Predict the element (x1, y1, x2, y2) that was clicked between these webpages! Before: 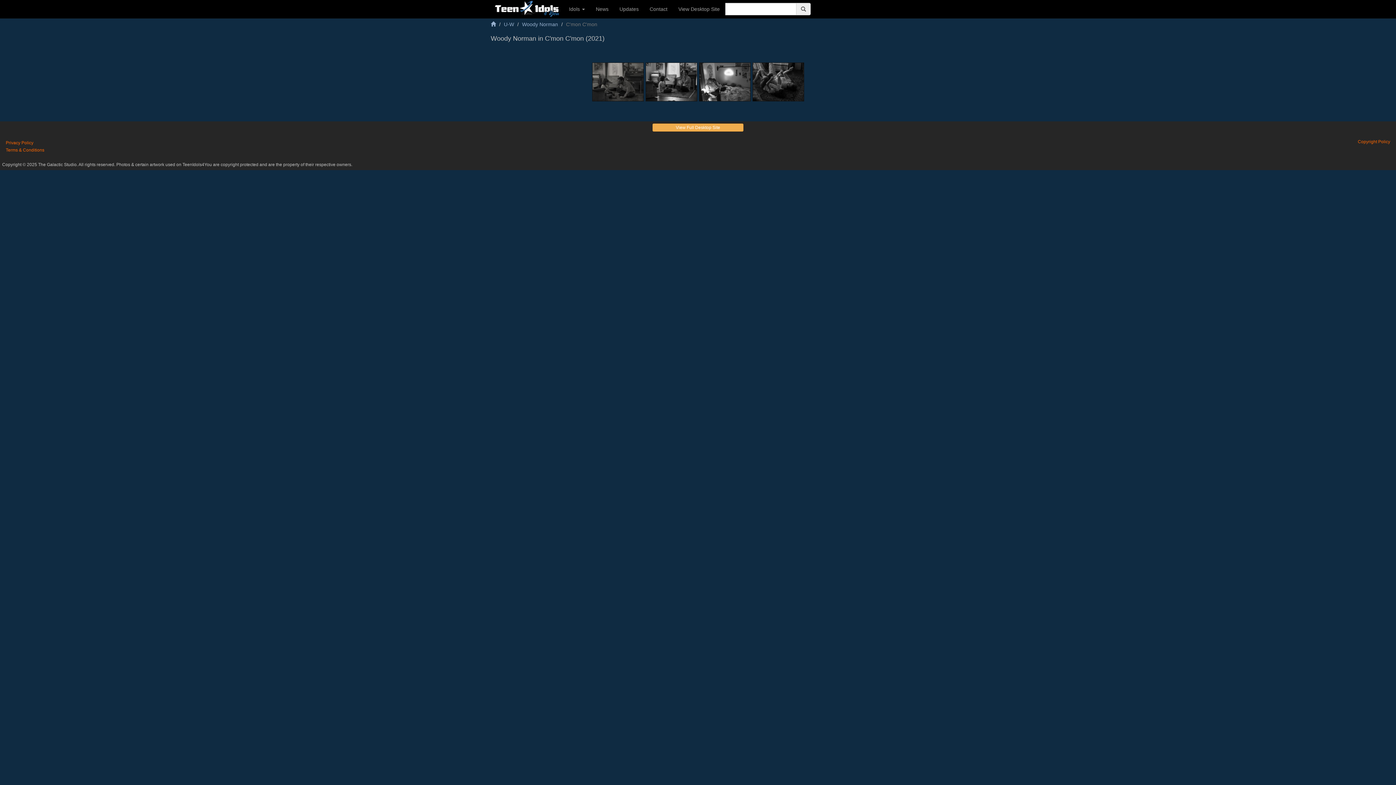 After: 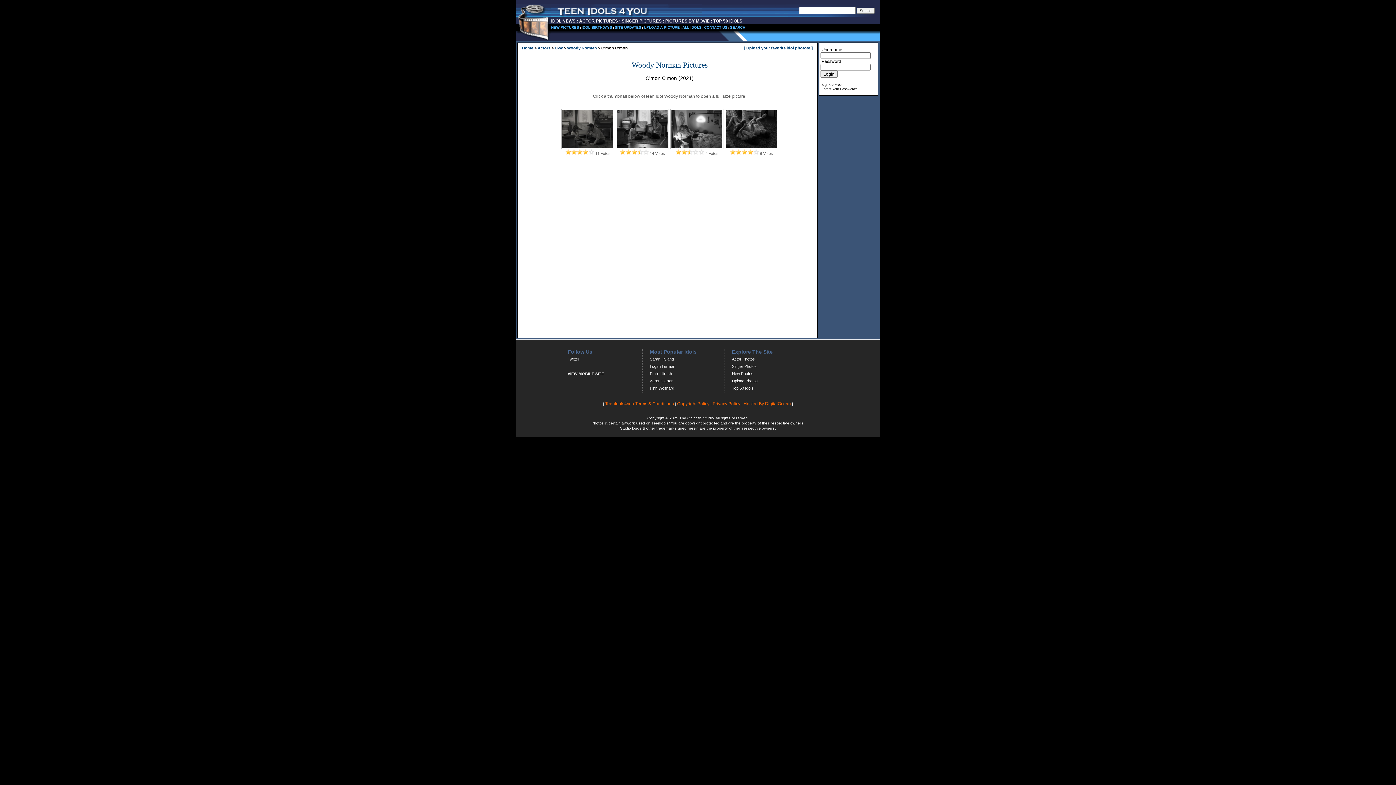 Action: bbox: (673, 0, 725, 18) label: View Desktop Site